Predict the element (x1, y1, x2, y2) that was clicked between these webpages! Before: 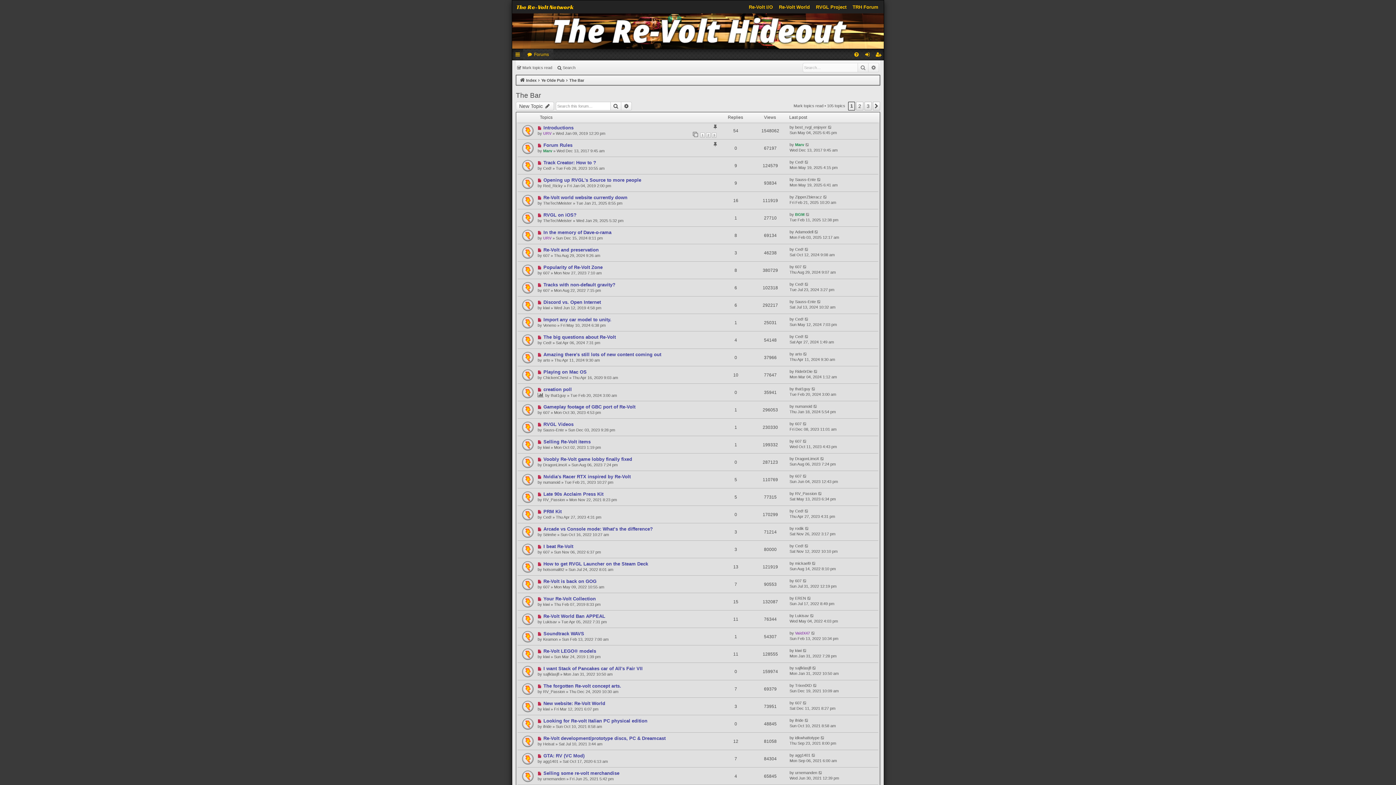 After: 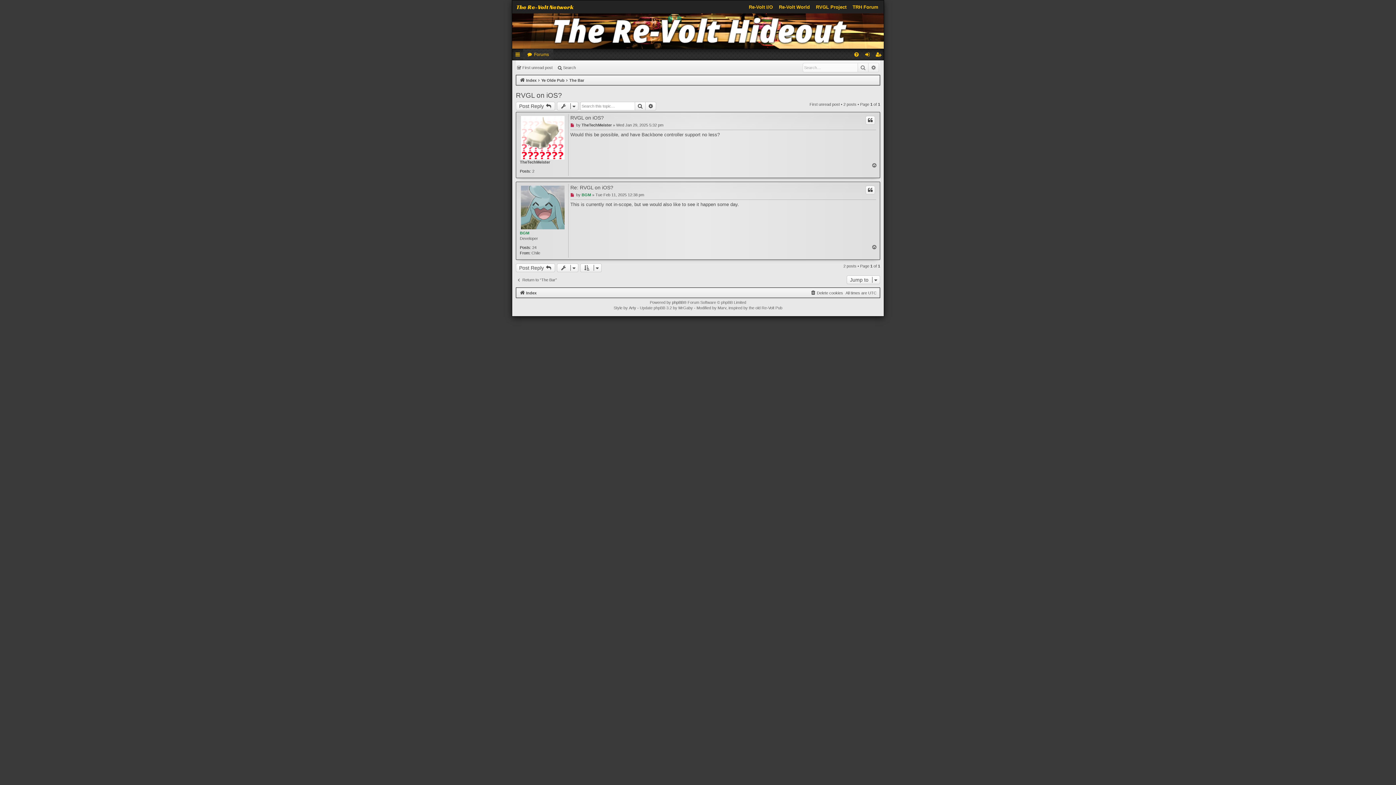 Action: bbox: (521, 212, 534, 225)